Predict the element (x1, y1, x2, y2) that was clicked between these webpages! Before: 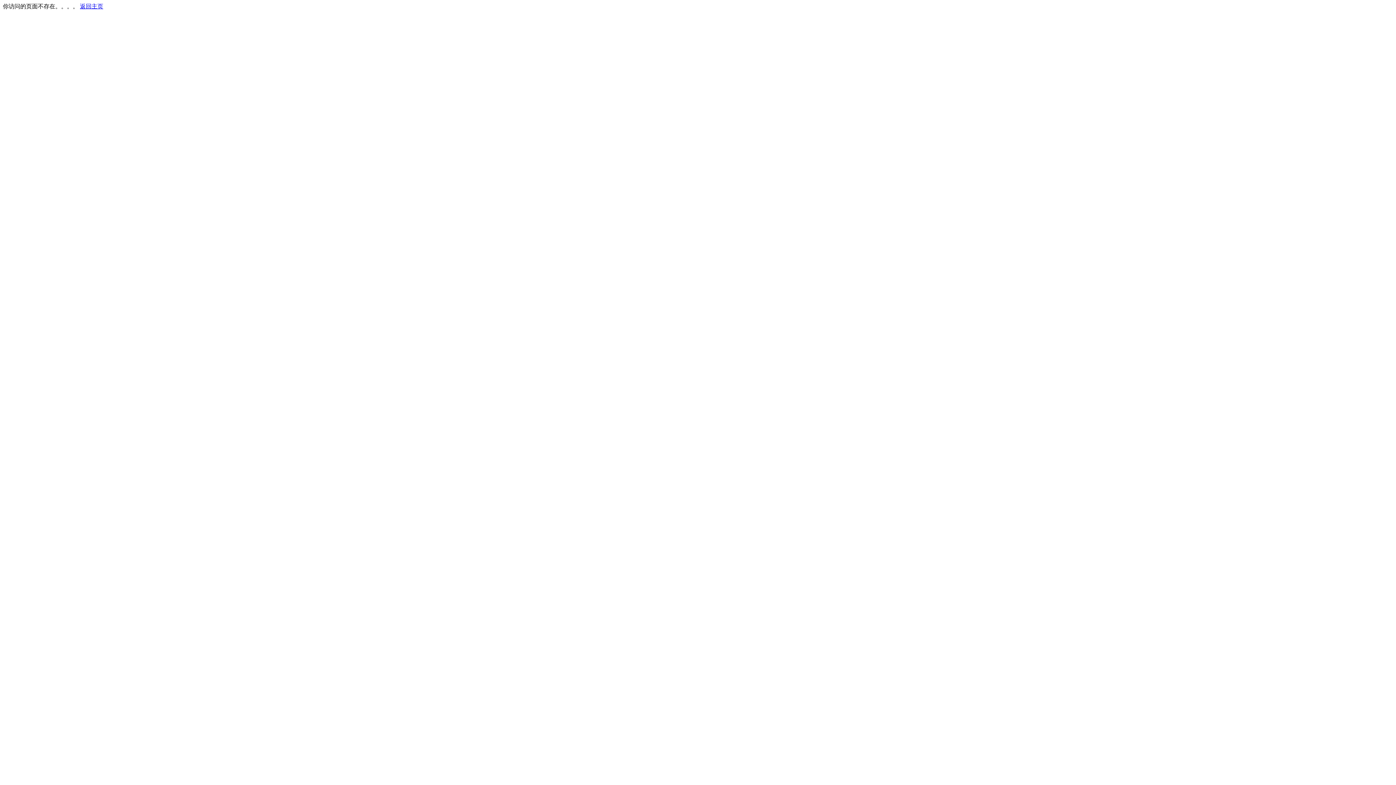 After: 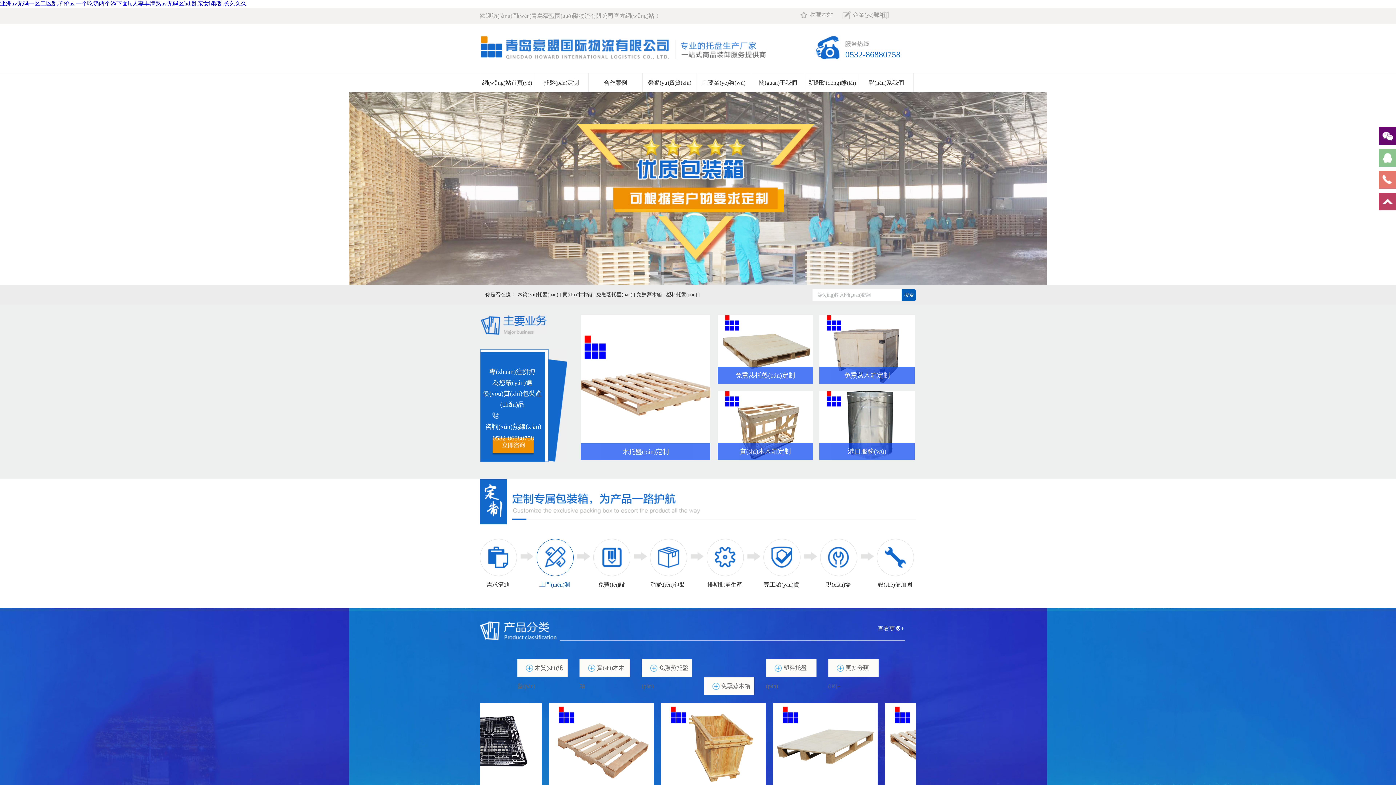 Action: bbox: (80, 3, 103, 9) label: 返回主页